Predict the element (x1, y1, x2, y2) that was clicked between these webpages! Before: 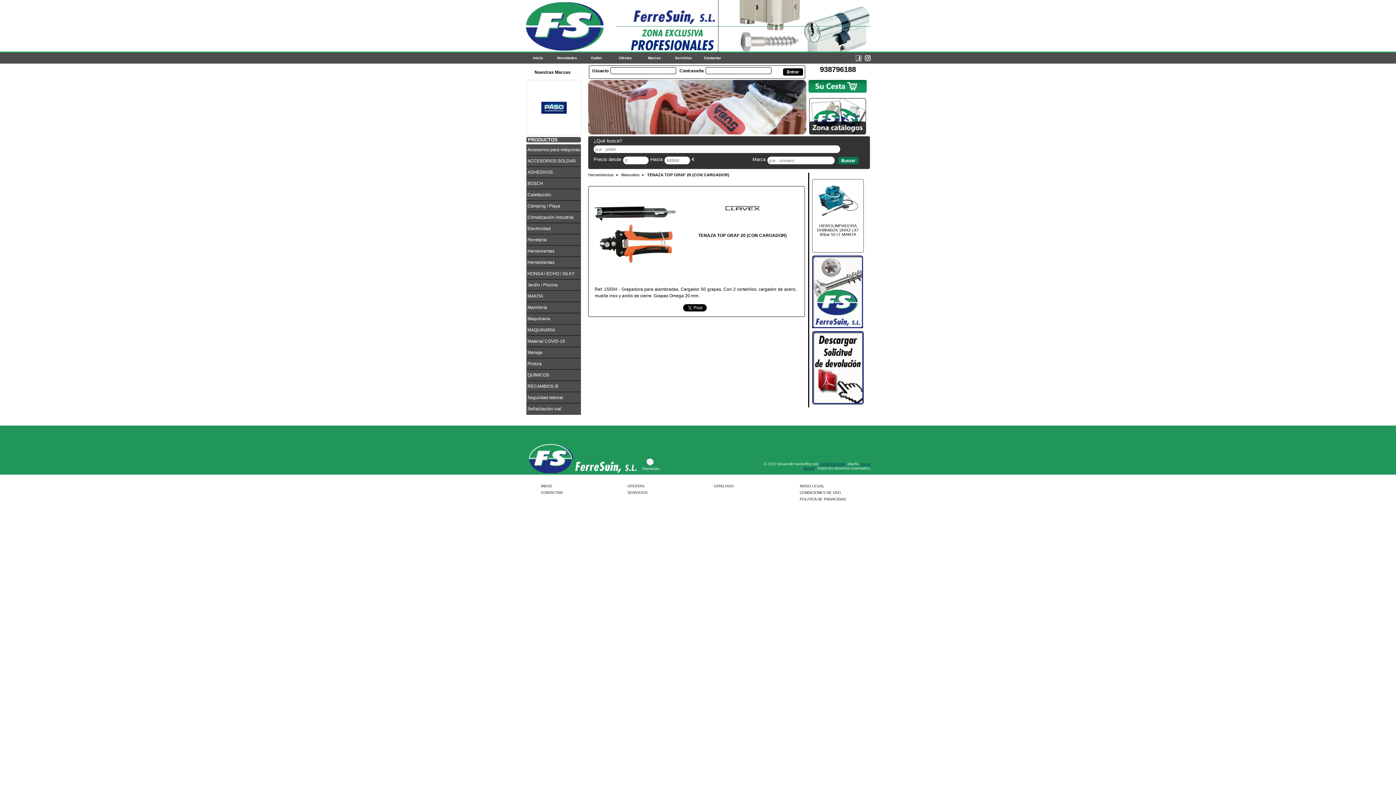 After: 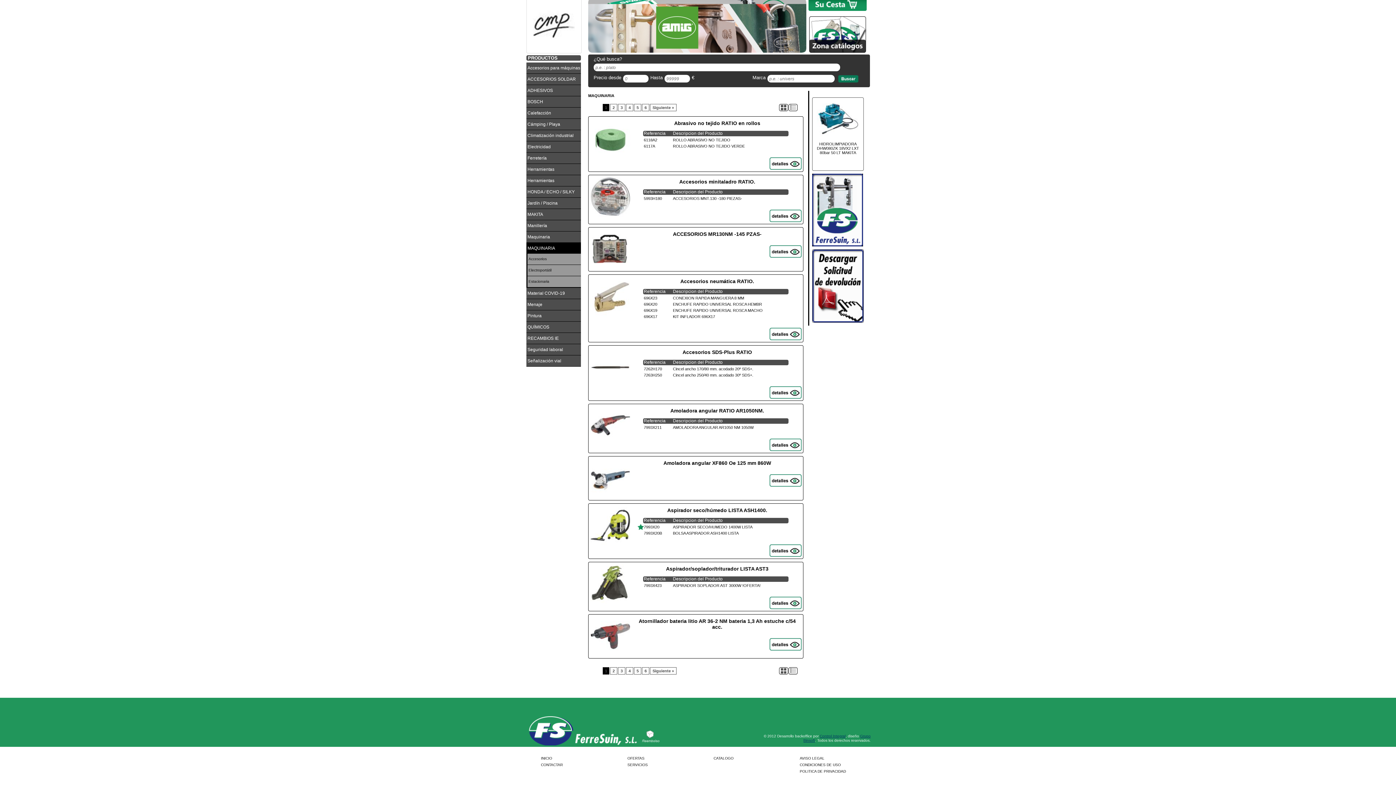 Action: label: MAQUINARIA
 bbox: (526, 324, 581, 336)